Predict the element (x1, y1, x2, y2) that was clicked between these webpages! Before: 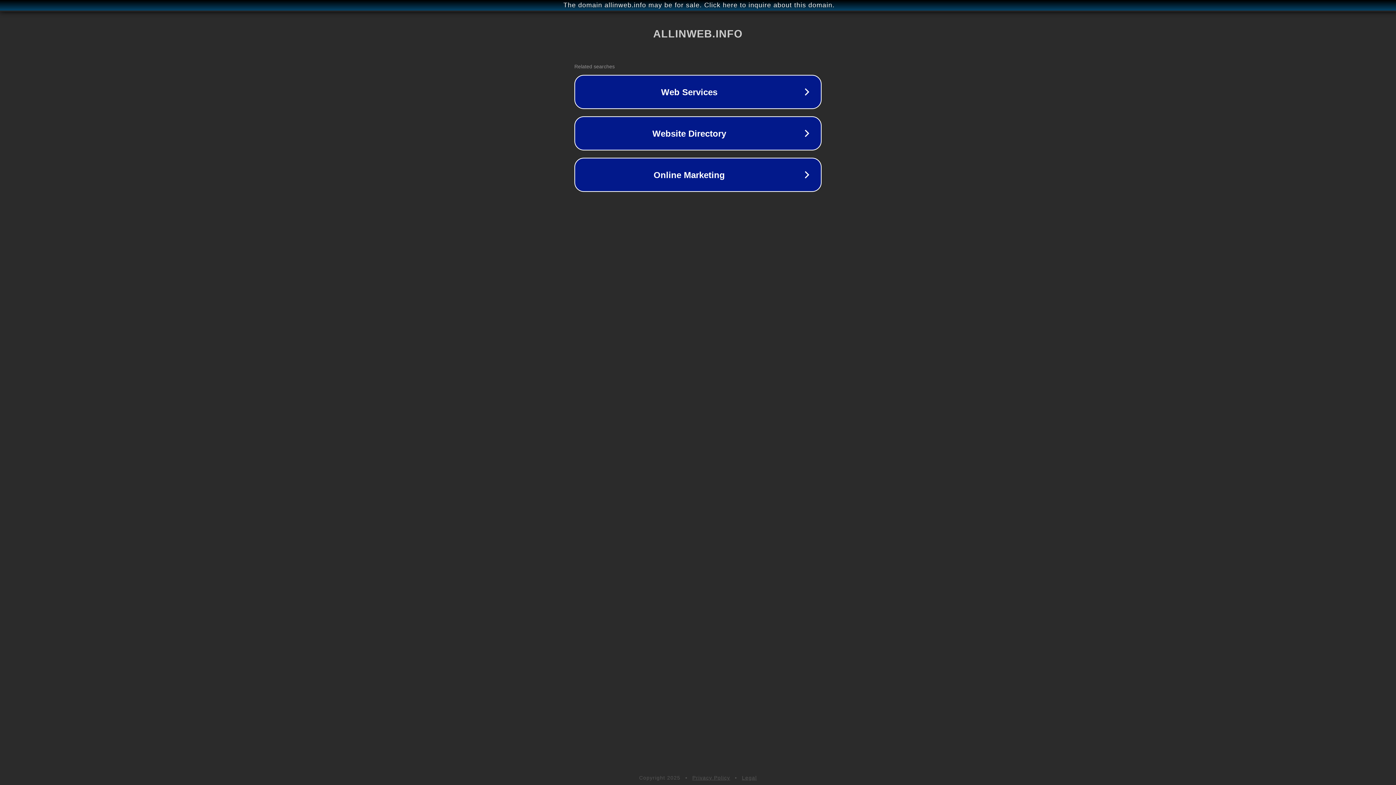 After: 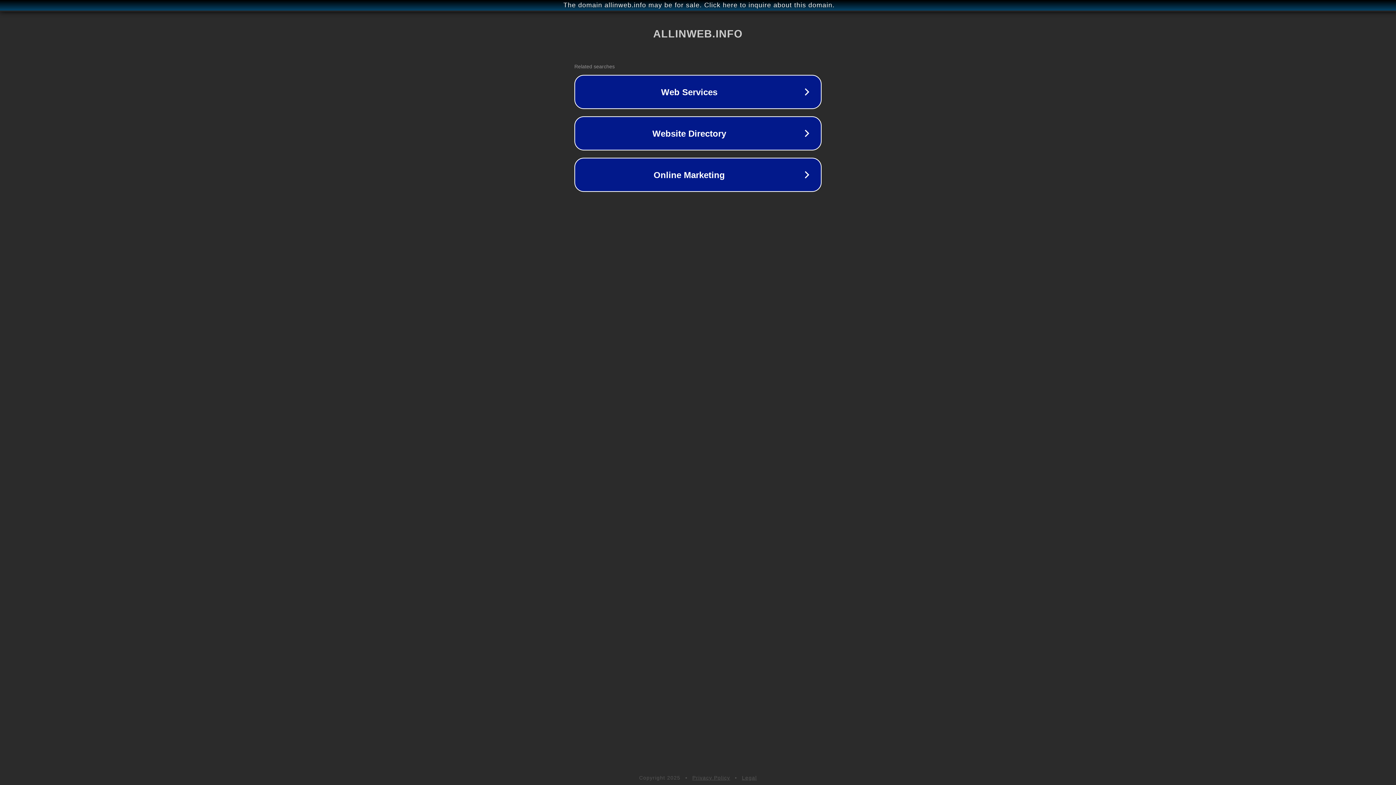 Action: bbox: (742, 775, 757, 781) label: Legal